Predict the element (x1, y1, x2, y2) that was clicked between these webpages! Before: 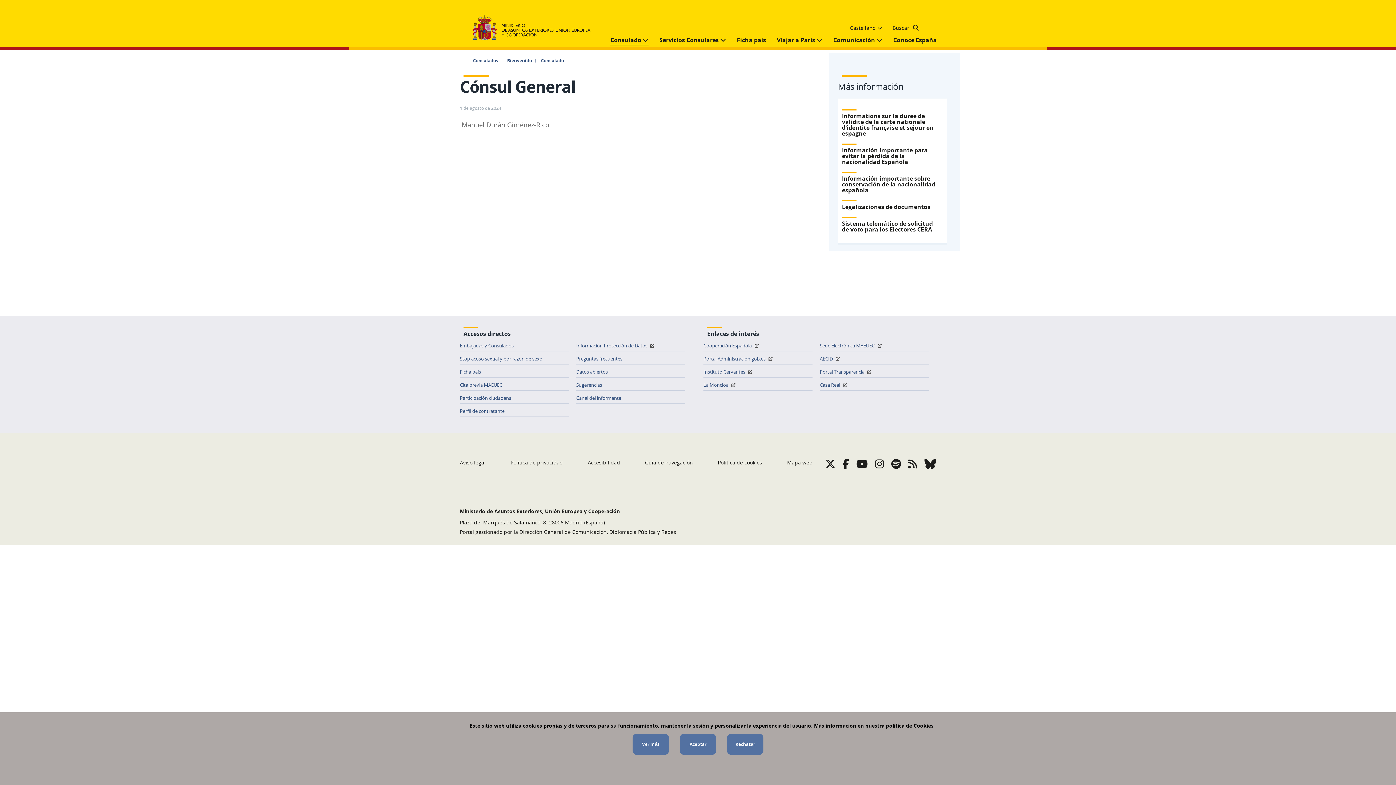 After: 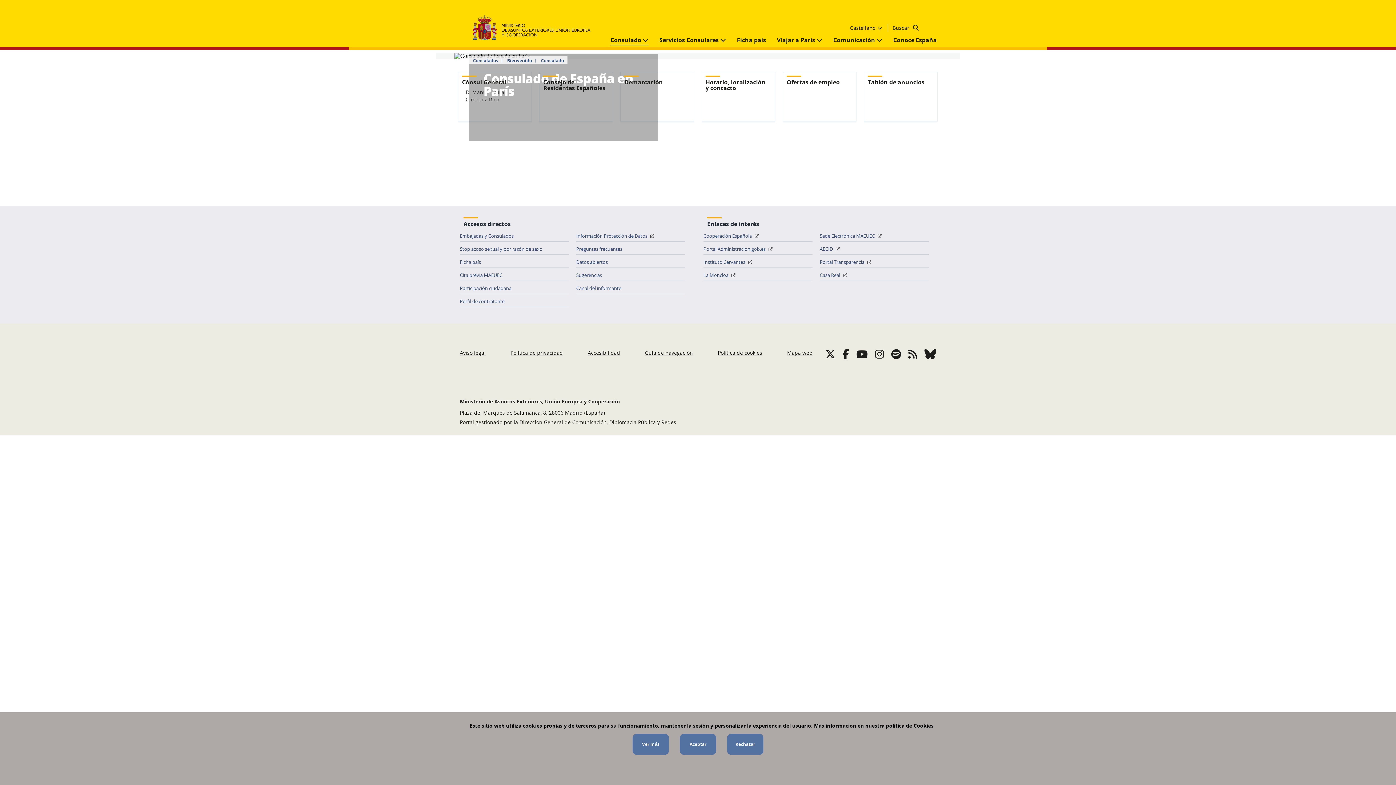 Action: bbox: (537, 58, 567, 62) label: Consulado